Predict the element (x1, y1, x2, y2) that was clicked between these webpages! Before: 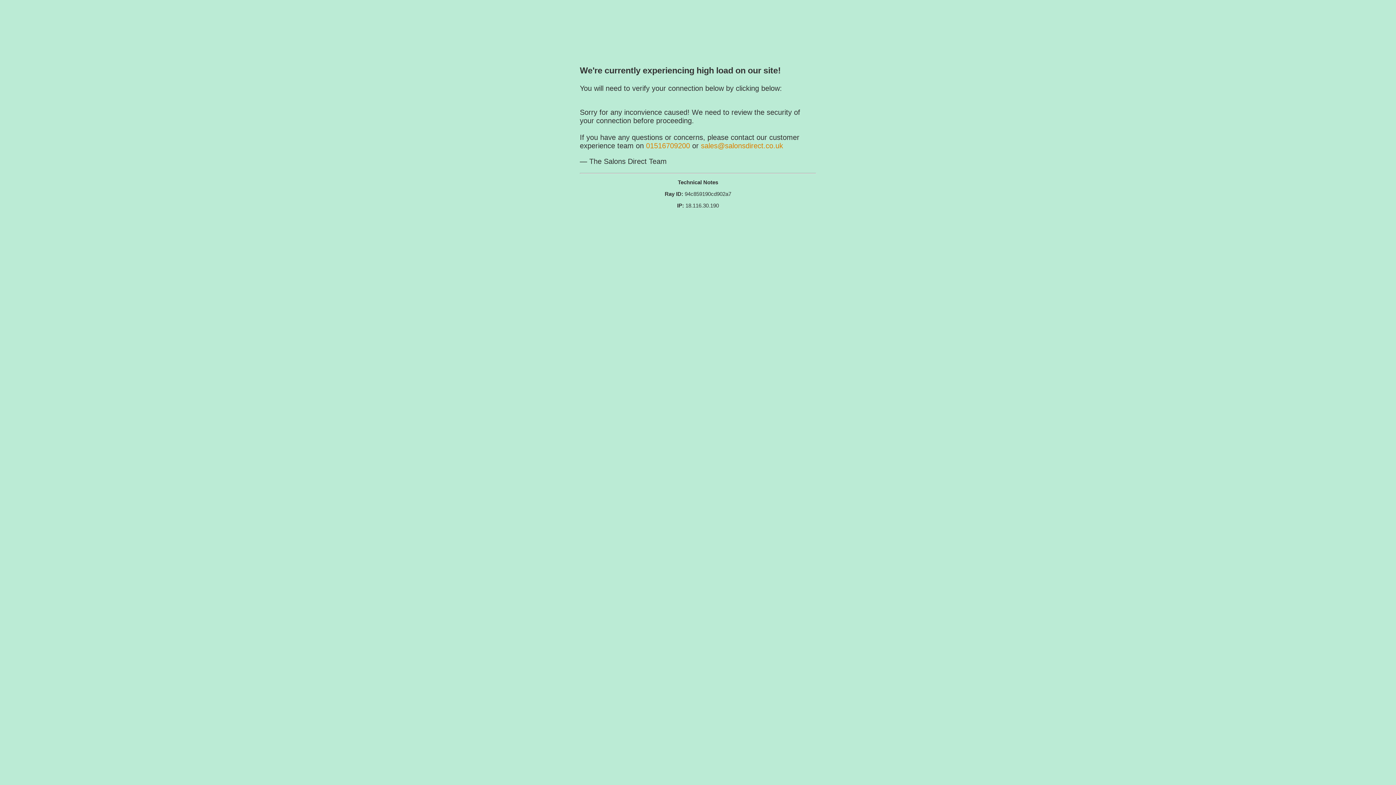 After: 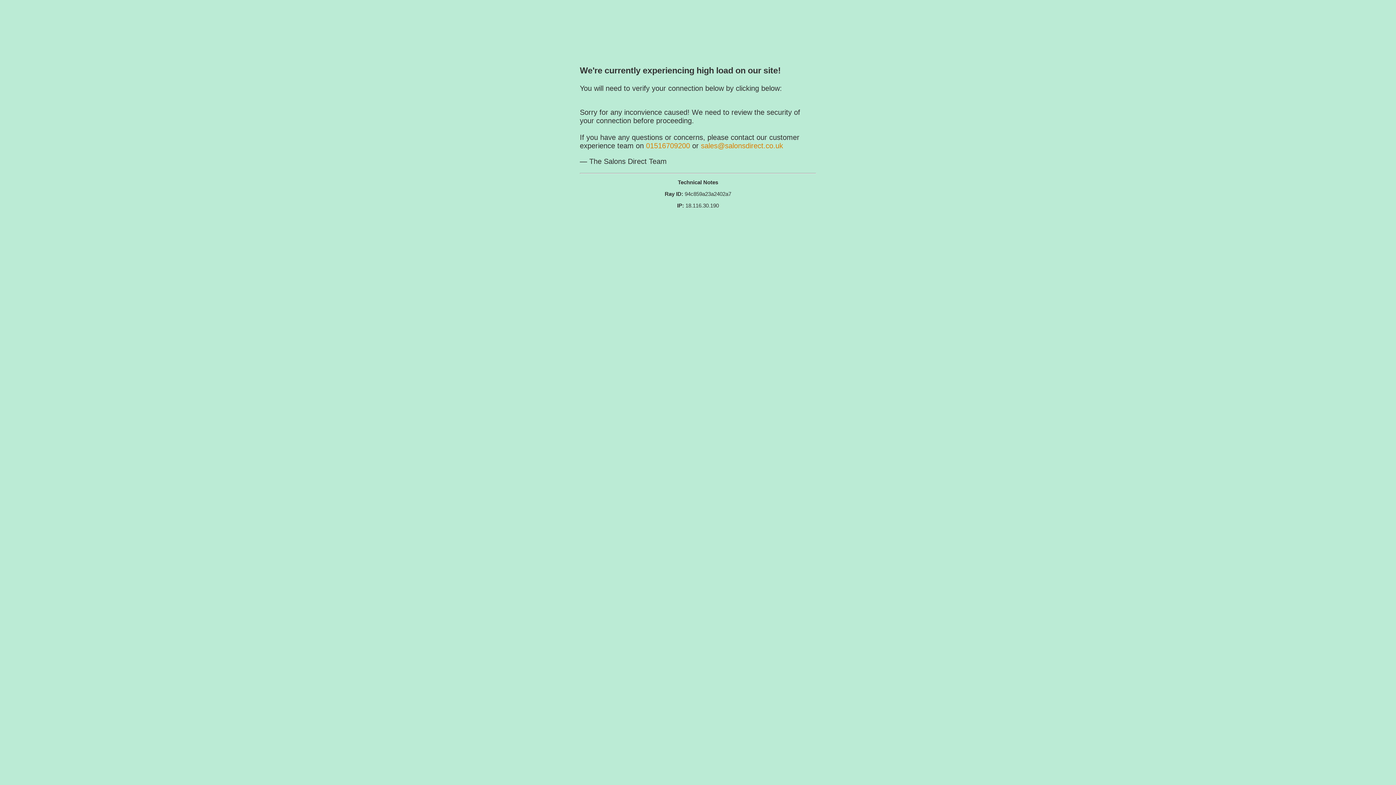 Action: label: 01516709200  bbox: (646, 141, 692, 149)